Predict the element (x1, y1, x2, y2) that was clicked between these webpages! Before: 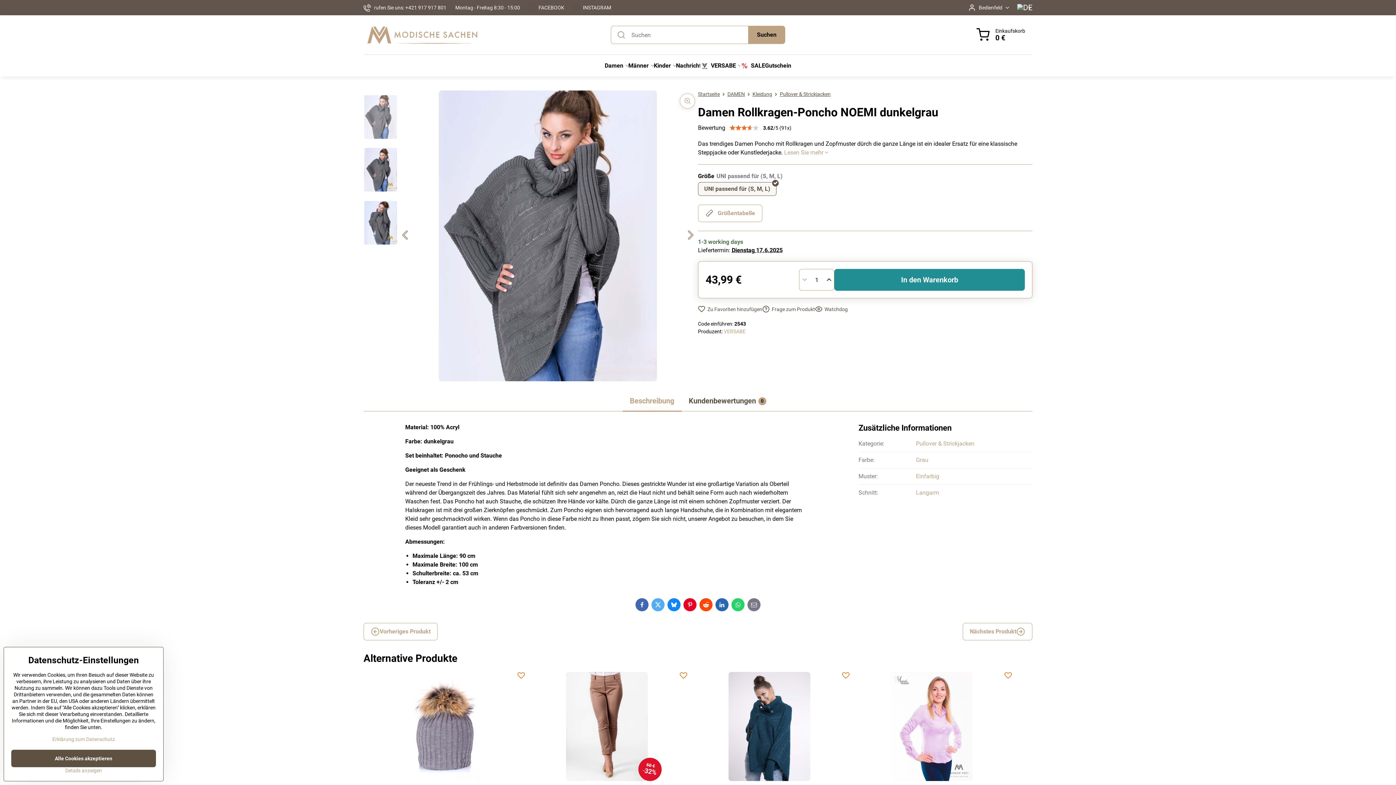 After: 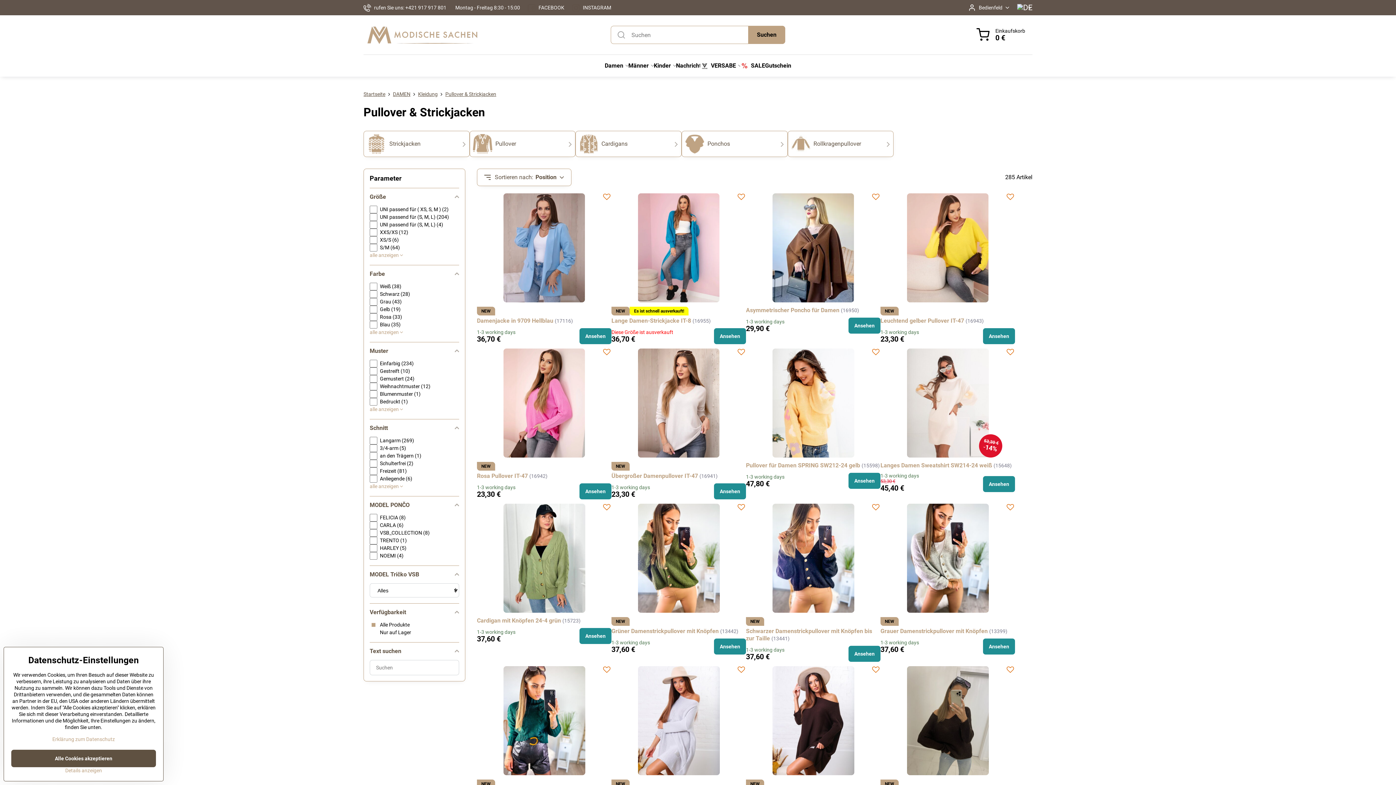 Action: bbox: (780, 91, 830, 97) label: Pullover & Strickjacken